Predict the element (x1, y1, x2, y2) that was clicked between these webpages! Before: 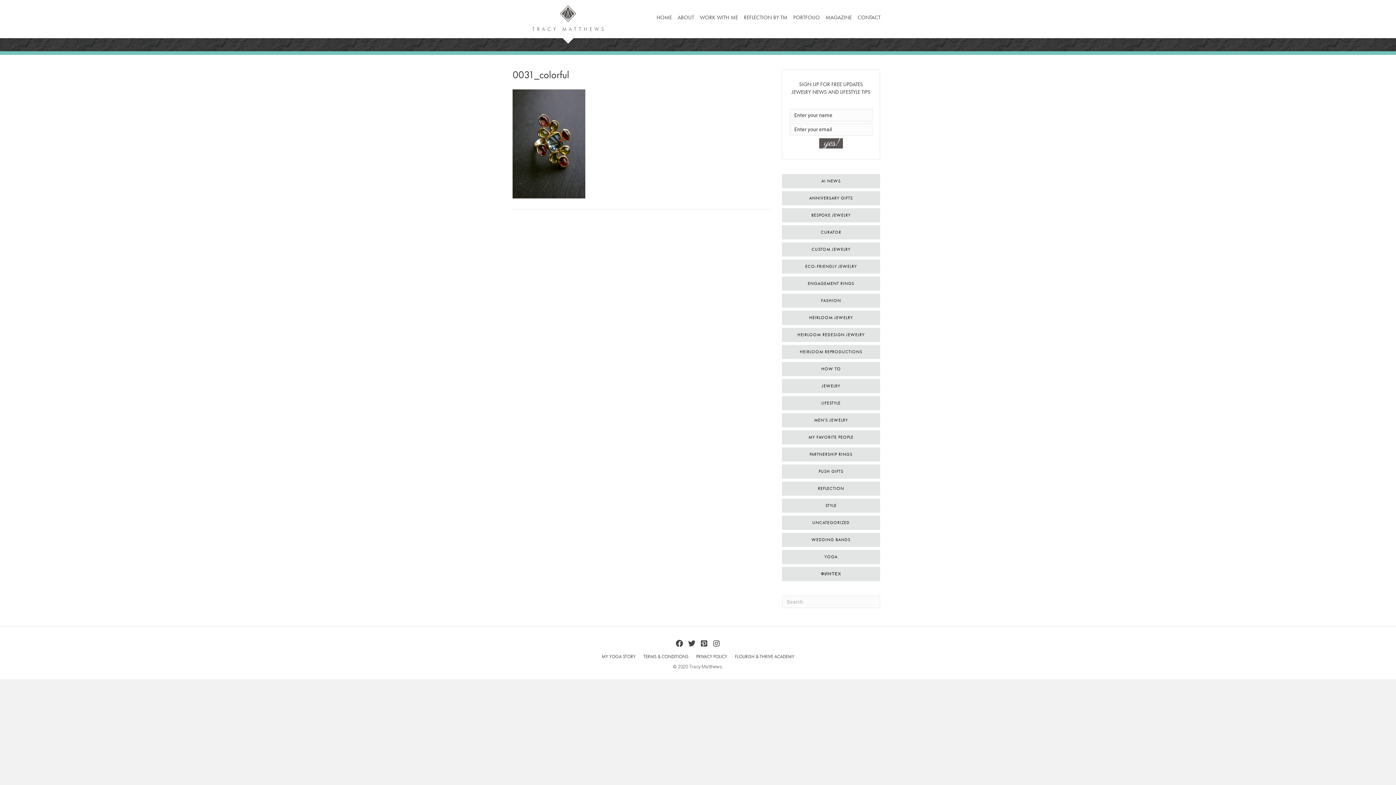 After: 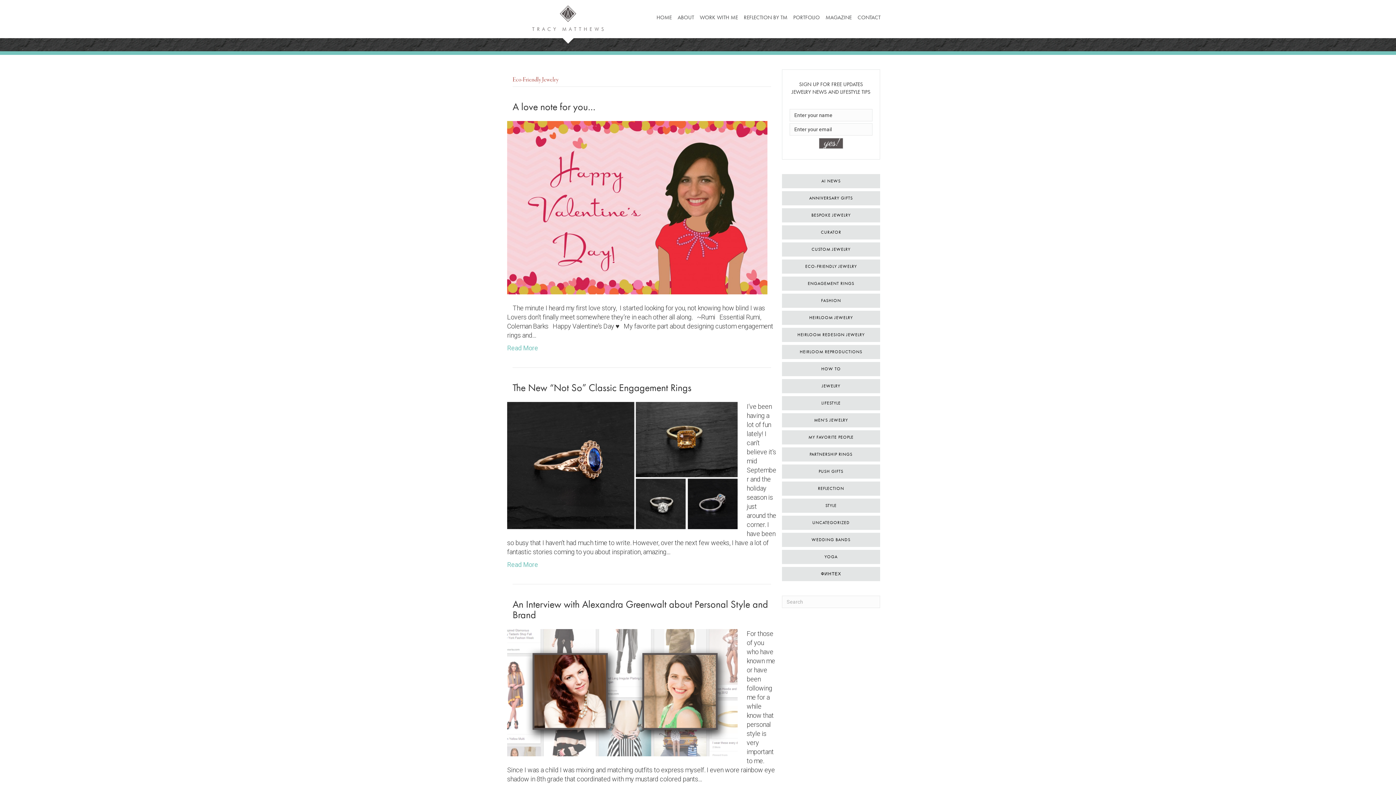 Action: label: ECO-FRIENDLY JEWELRY bbox: (782, 259, 880, 273)